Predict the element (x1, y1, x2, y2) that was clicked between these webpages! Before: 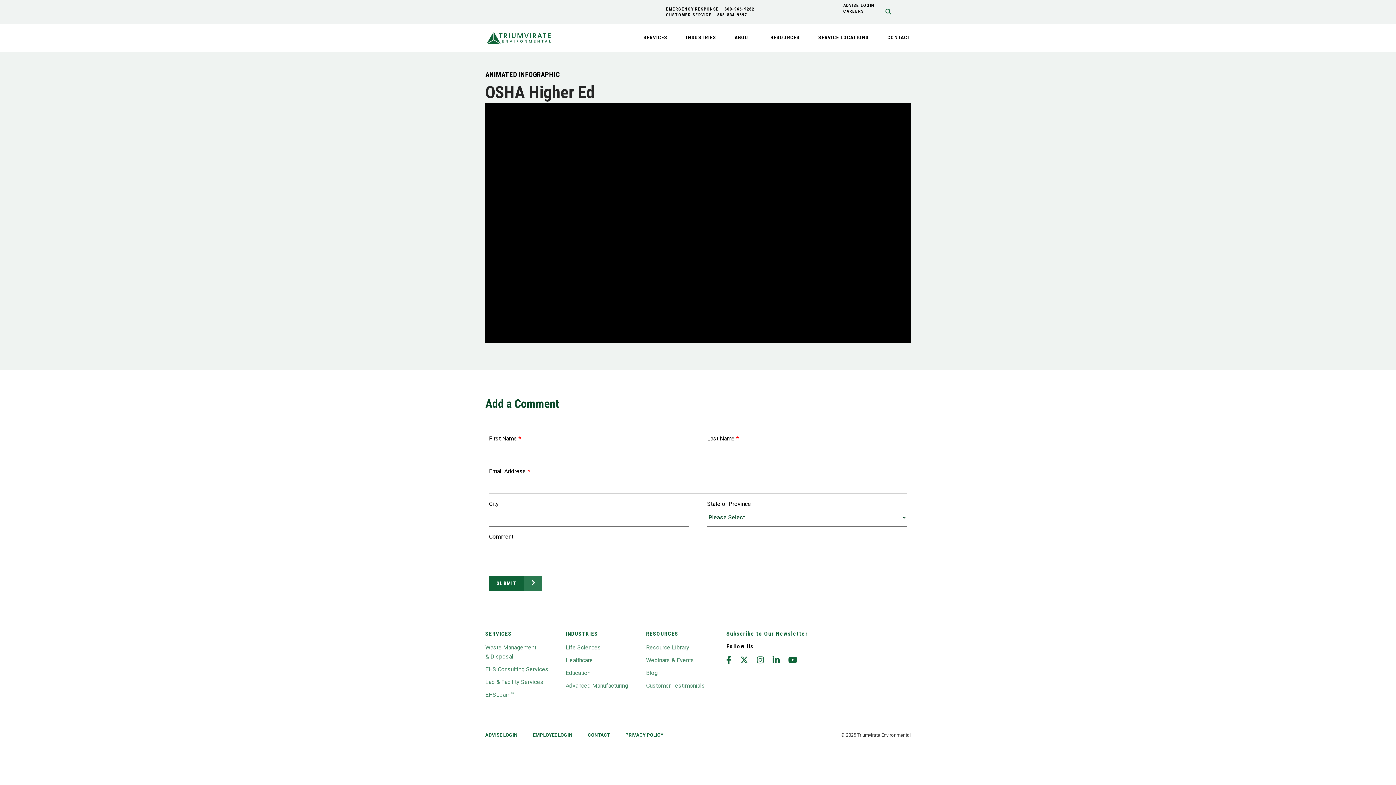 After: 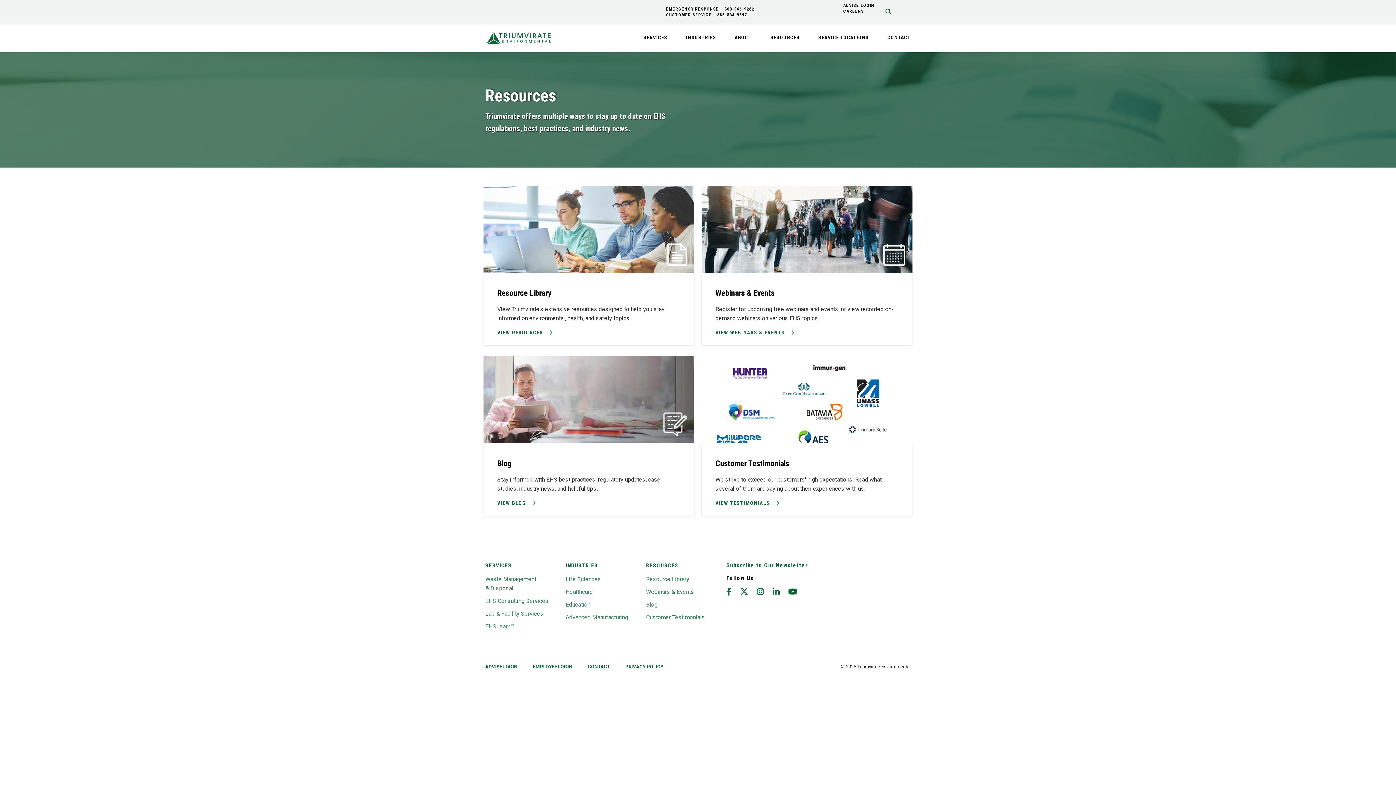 Action: bbox: (646, 630, 678, 637) label: RESOURCES